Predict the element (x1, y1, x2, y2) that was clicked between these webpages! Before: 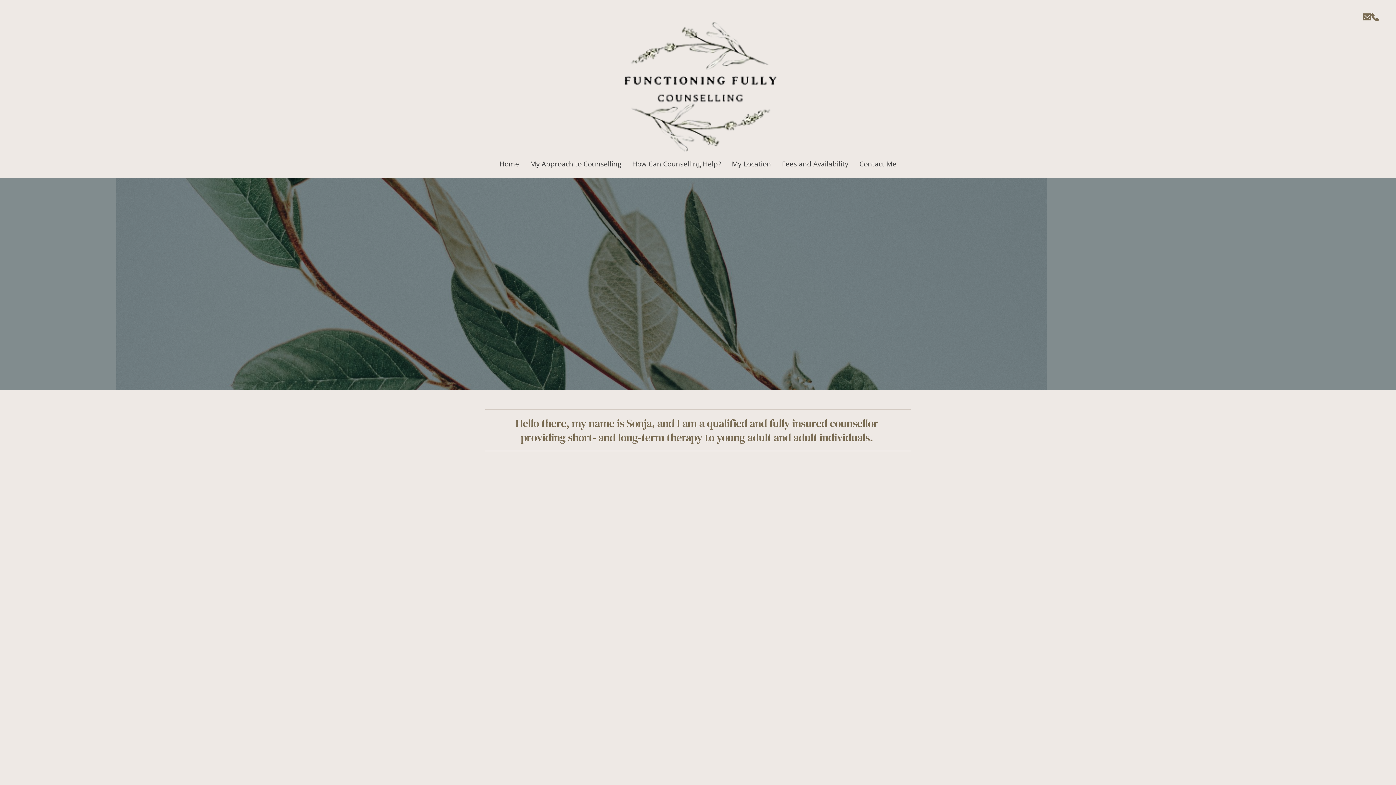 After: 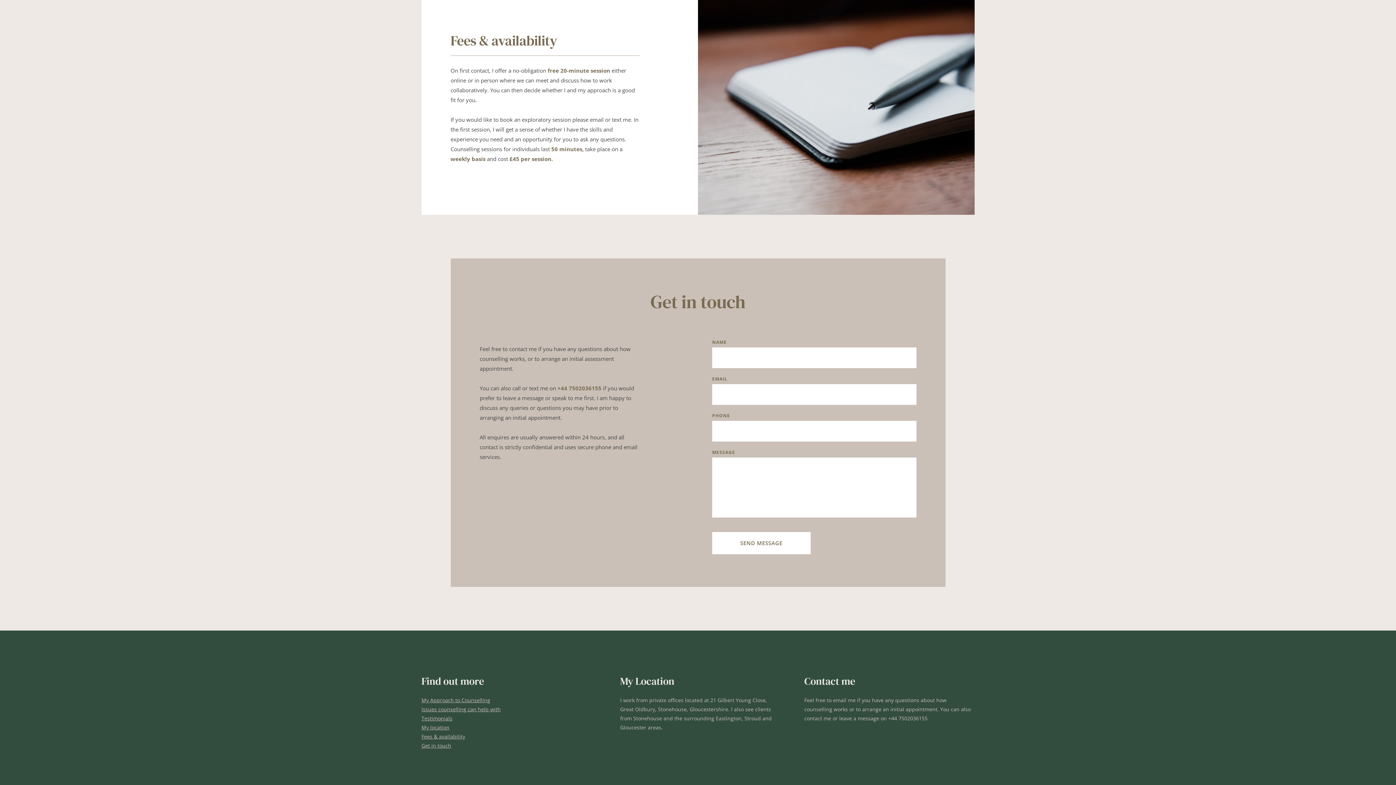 Action: label: Fees and Availability bbox: (780, 158, 850, 168)